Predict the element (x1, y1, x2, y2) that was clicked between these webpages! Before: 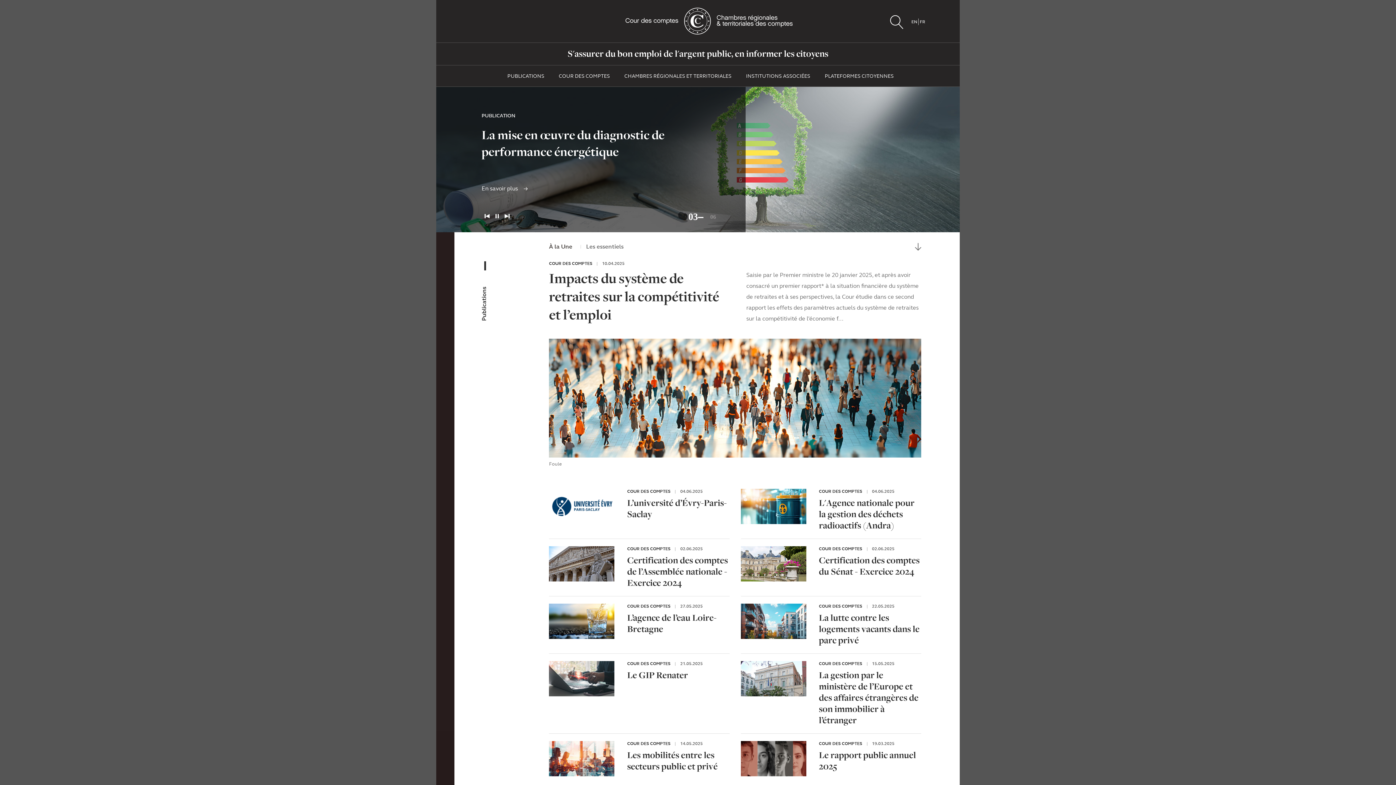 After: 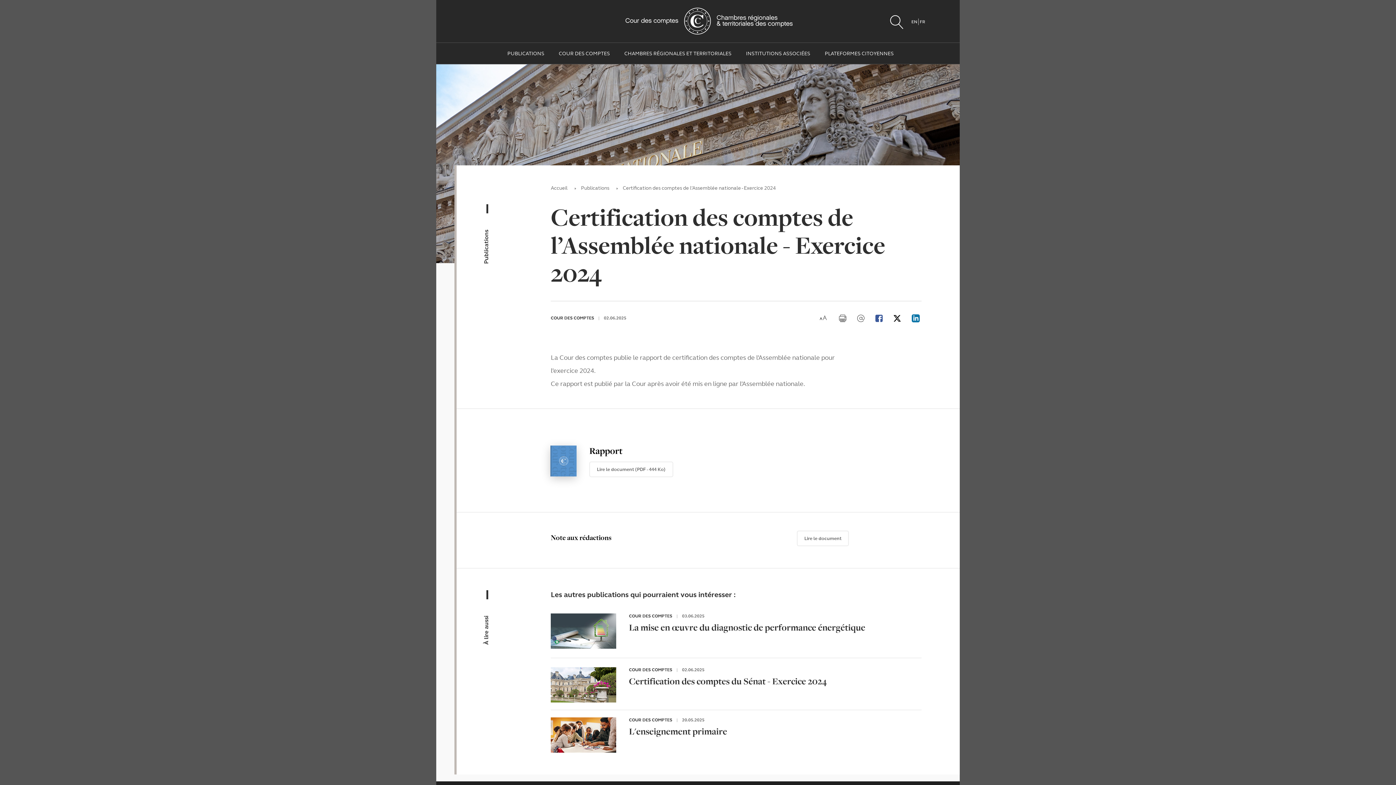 Action: bbox: (549, 546, 614, 589)